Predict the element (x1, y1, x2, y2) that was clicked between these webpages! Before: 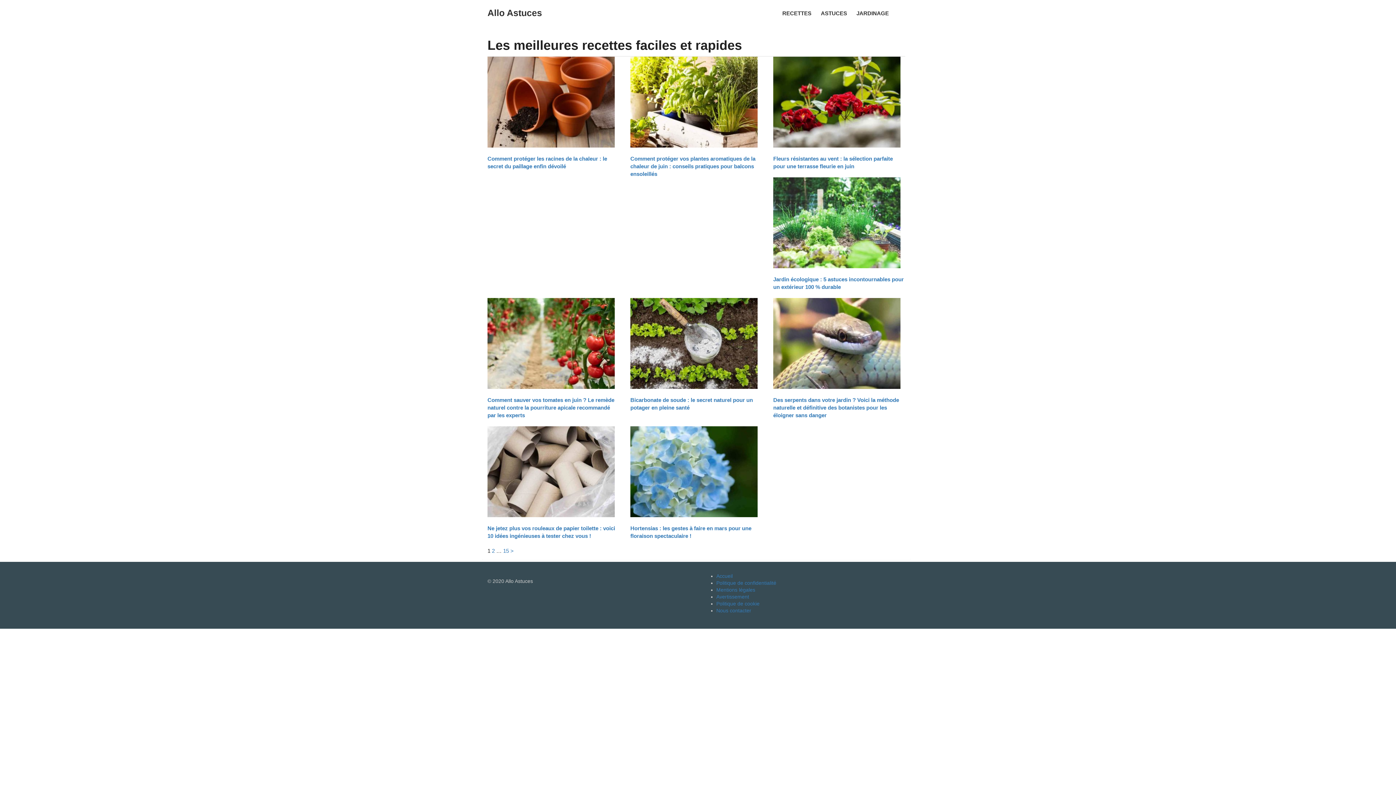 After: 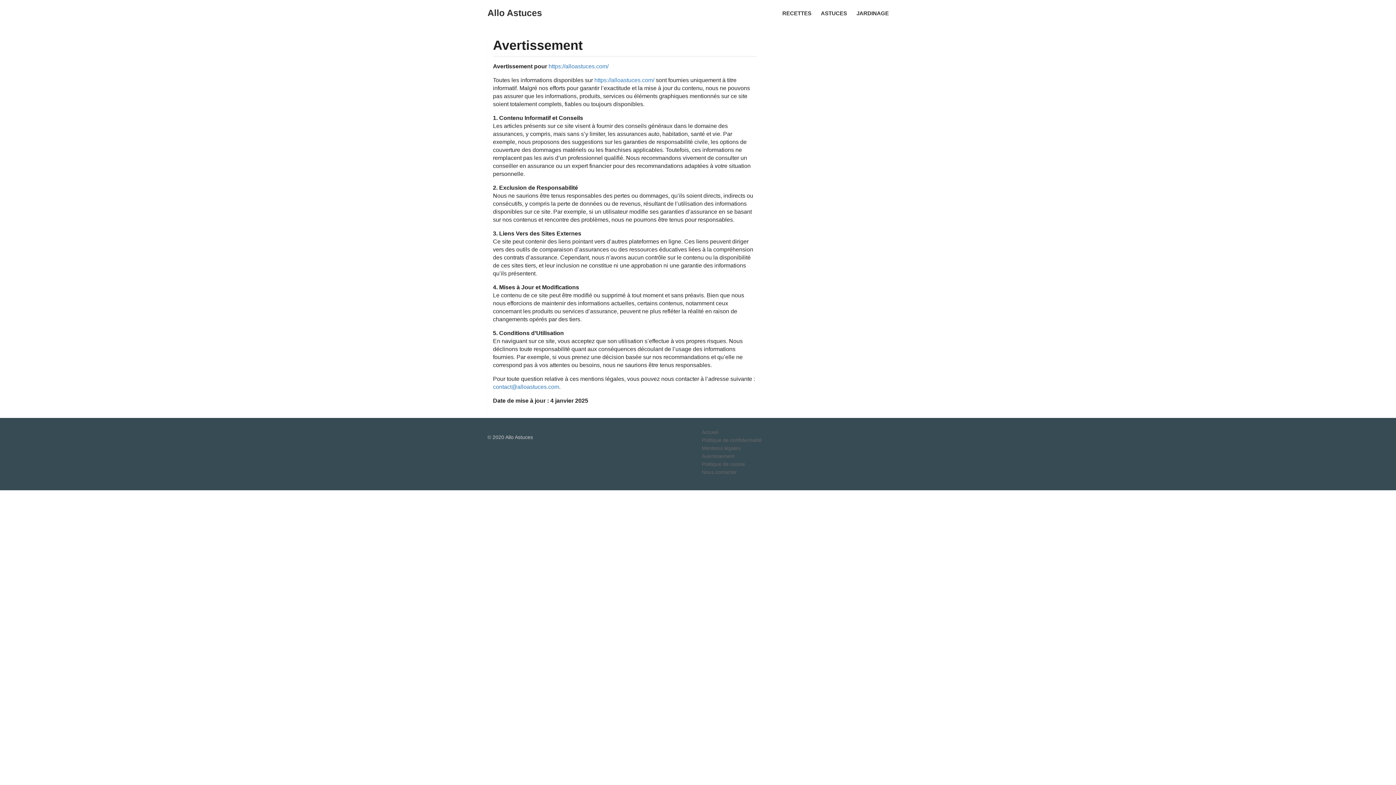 Action: bbox: (716, 594, 749, 599) label: Avertissement